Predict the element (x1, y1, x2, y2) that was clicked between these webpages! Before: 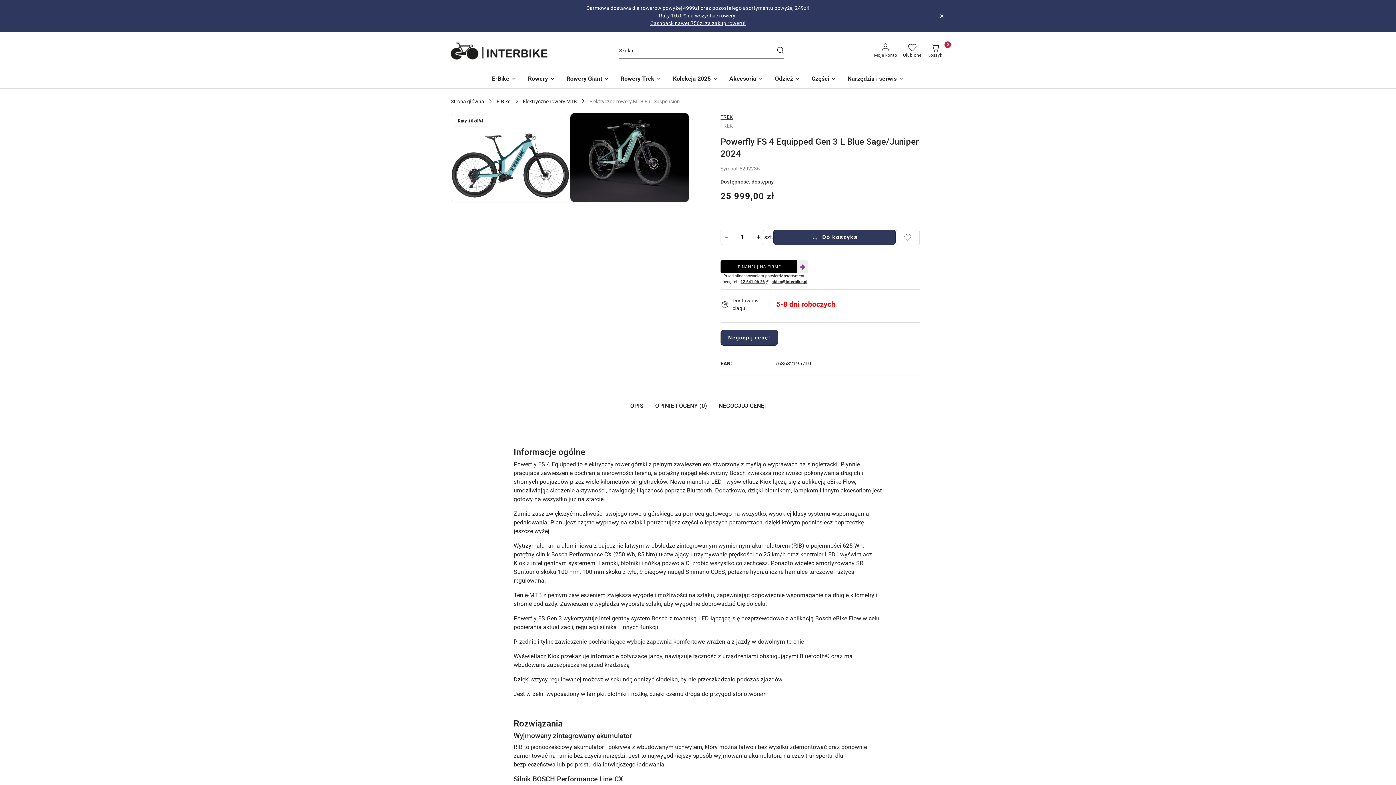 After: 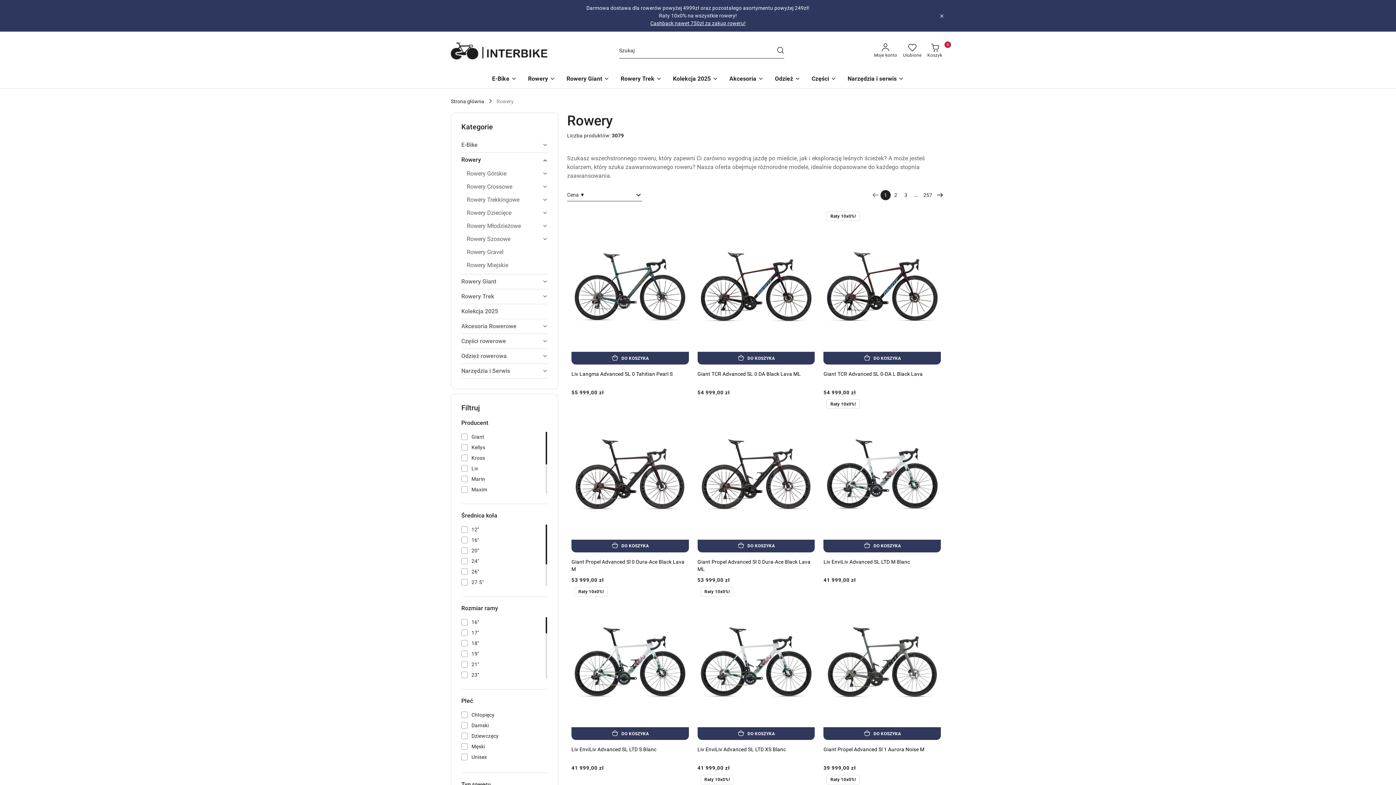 Action: bbox: (525, 70, 558, 88) label: Rowery